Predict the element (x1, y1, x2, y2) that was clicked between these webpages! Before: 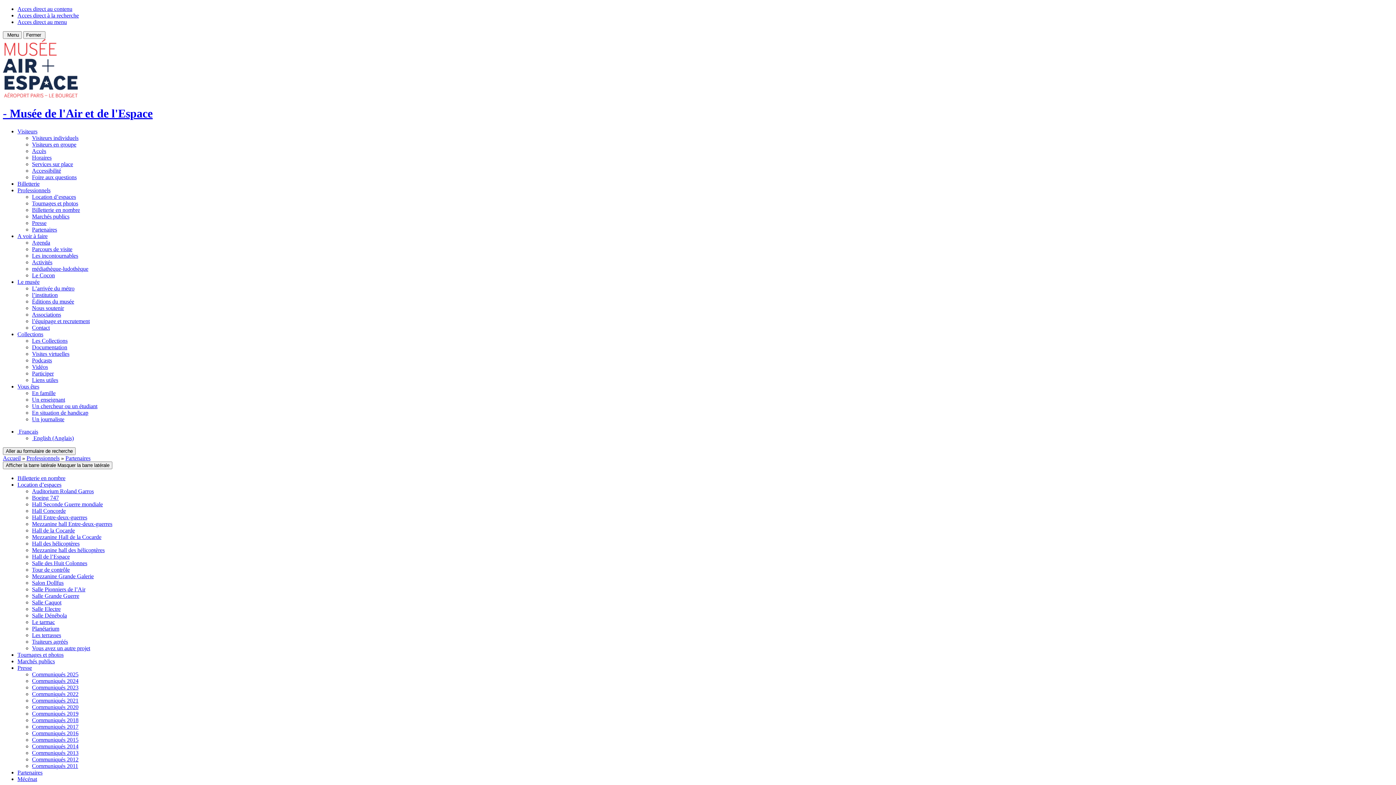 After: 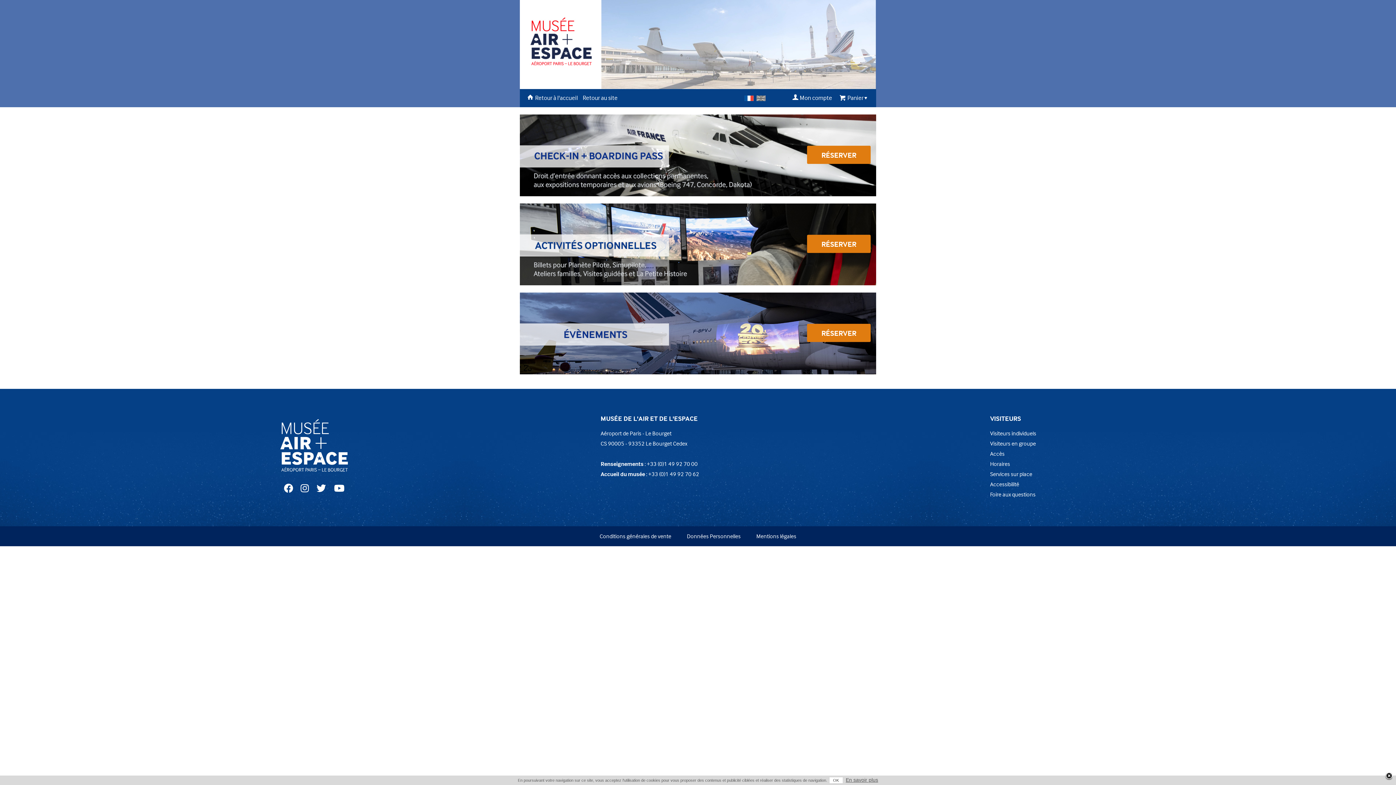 Action: label: Billetterie bbox: (17, 180, 39, 186)